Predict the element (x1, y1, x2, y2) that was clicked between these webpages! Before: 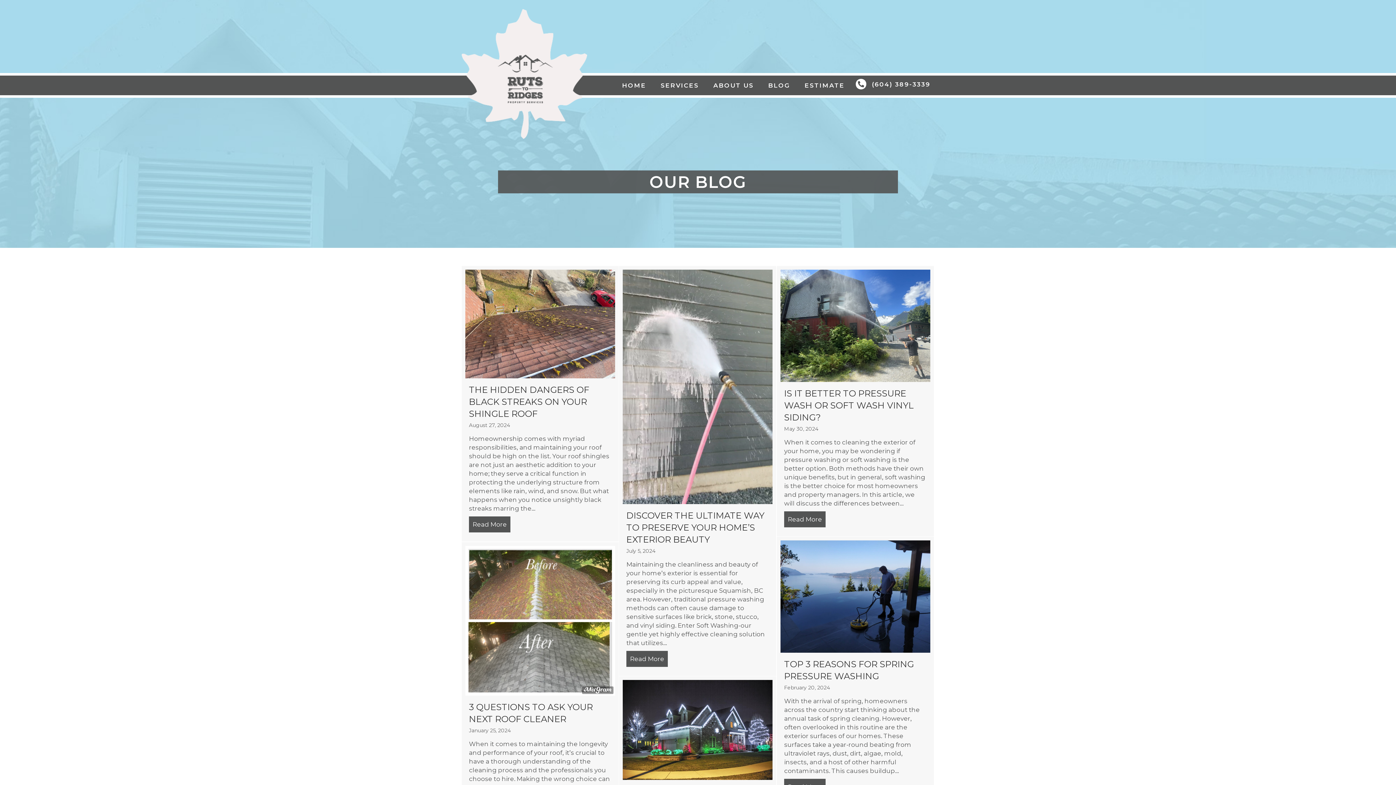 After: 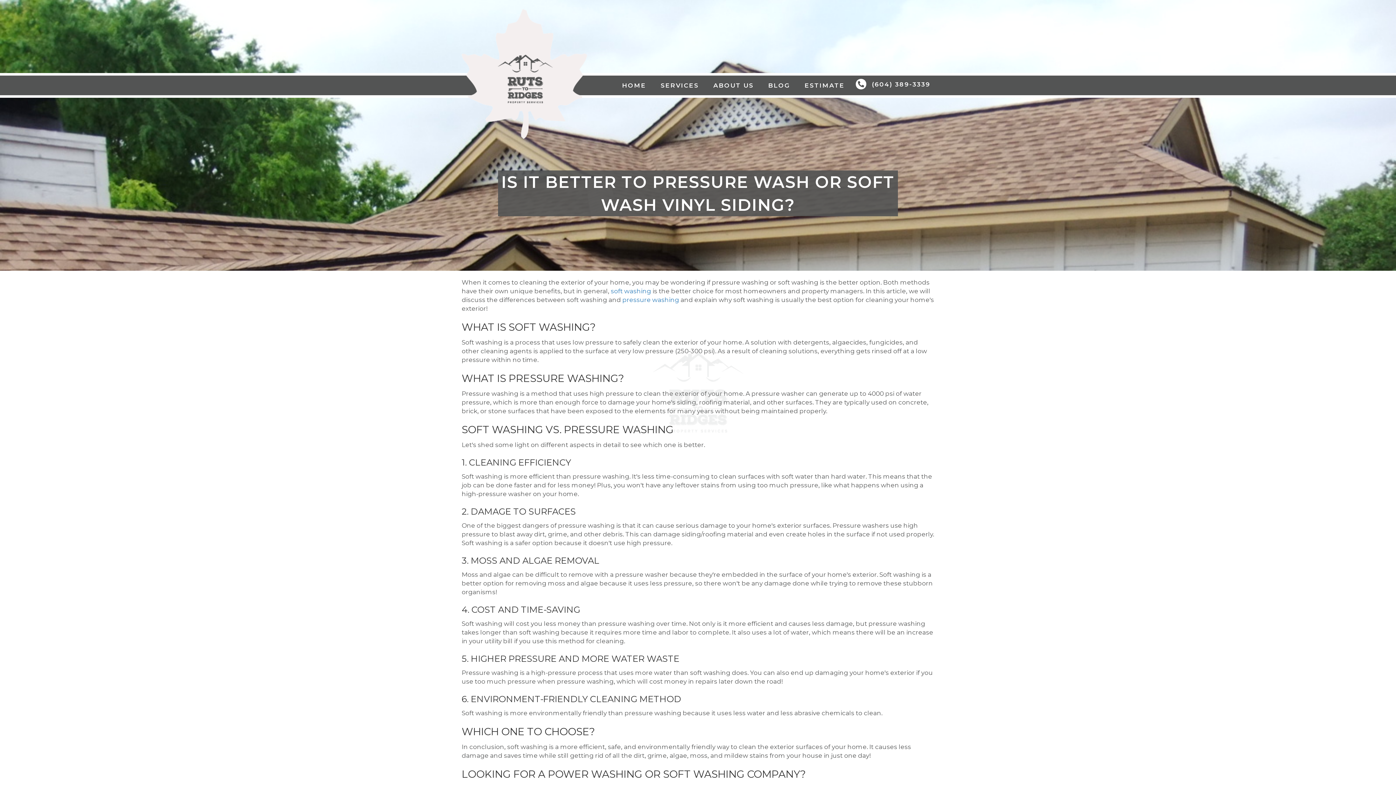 Action: bbox: (780, 269, 930, 382)